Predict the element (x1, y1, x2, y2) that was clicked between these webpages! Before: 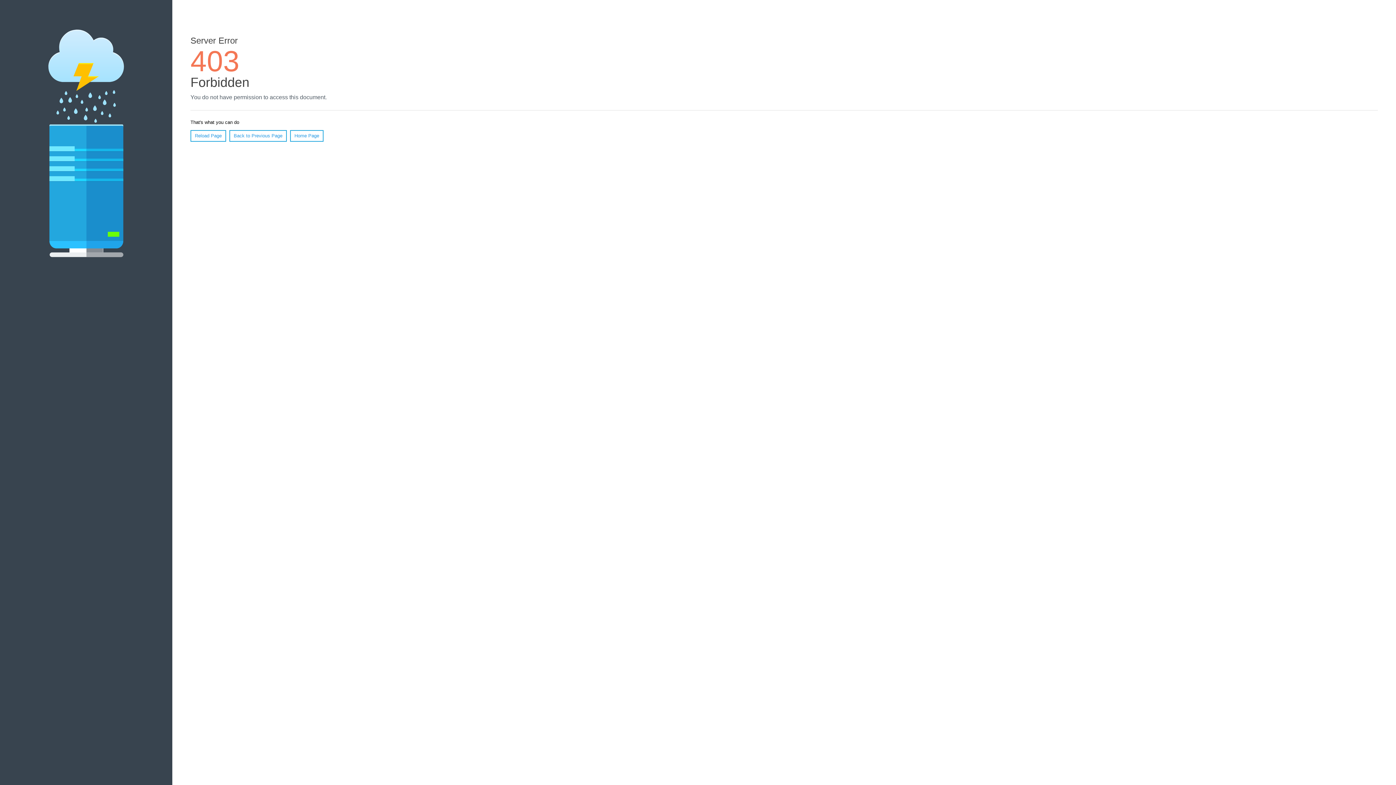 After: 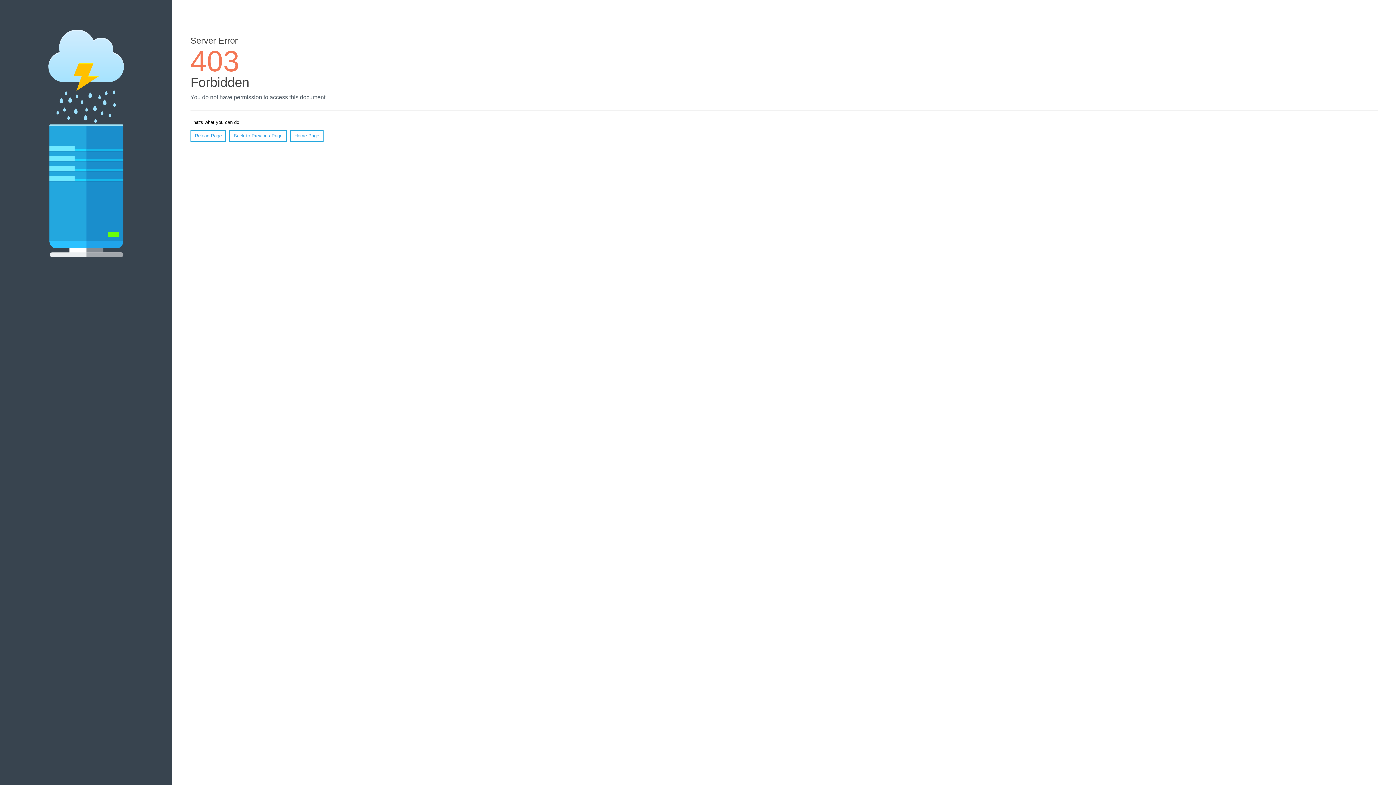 Action: bbox: (190, 130, 226, 141) label: Reload Page